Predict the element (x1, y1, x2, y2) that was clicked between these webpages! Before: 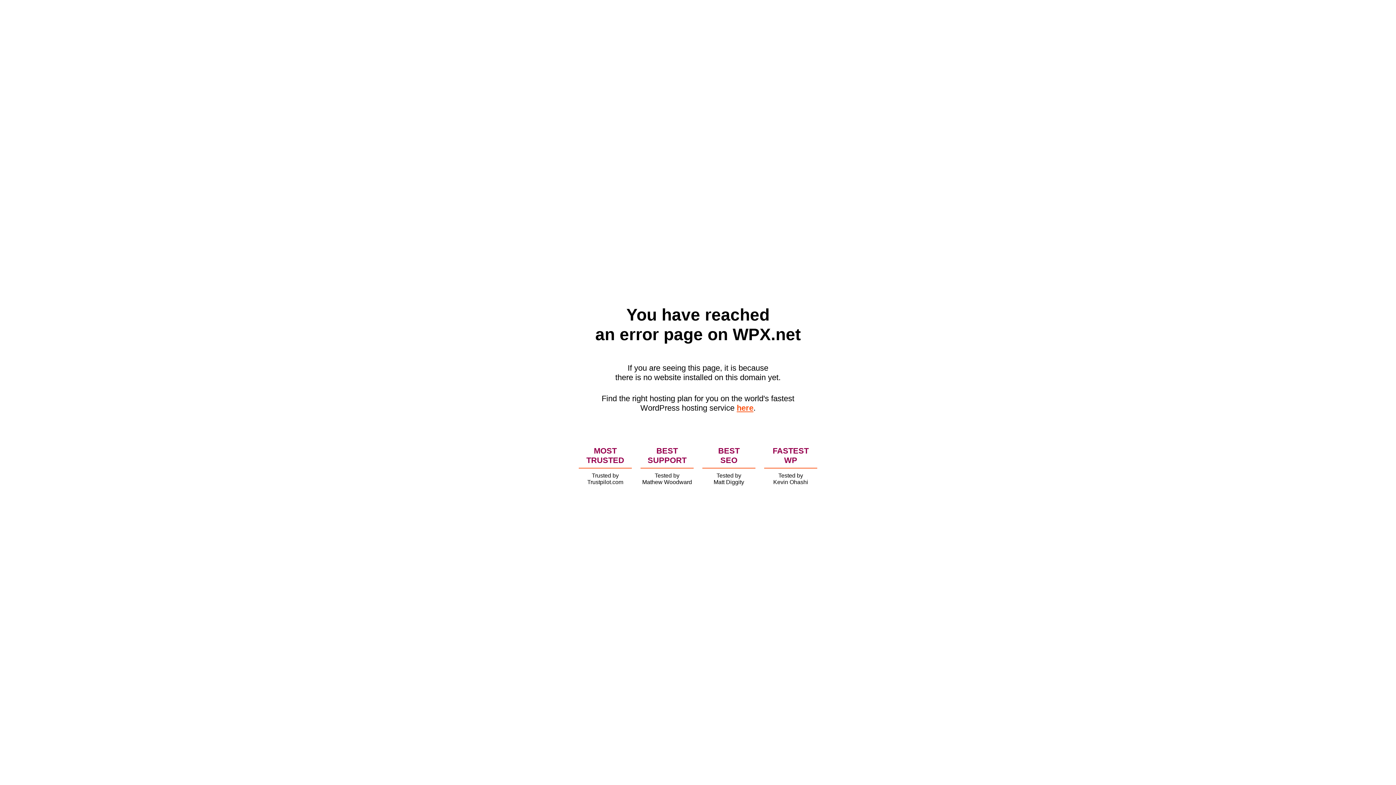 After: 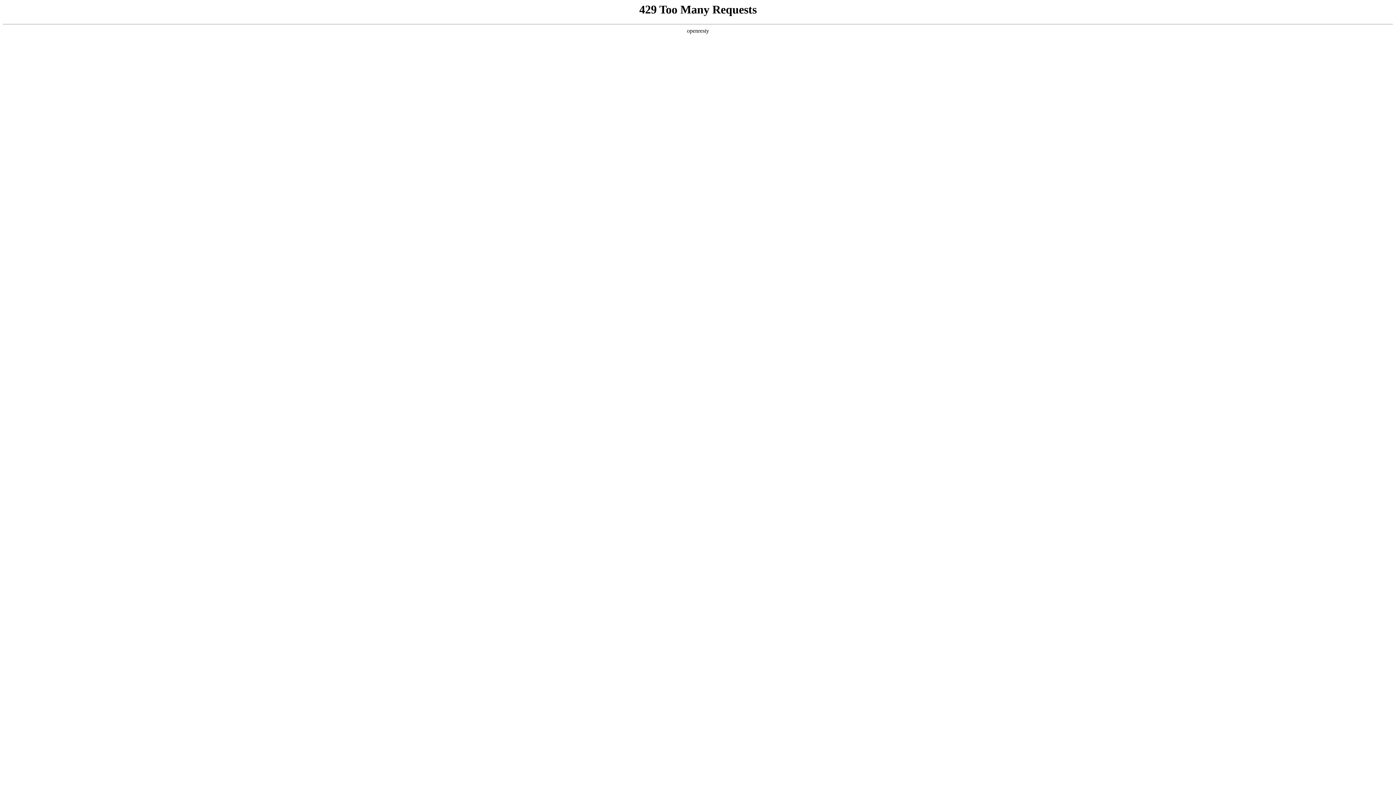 Action: label: here bbox: (736, 403, 753, 412)